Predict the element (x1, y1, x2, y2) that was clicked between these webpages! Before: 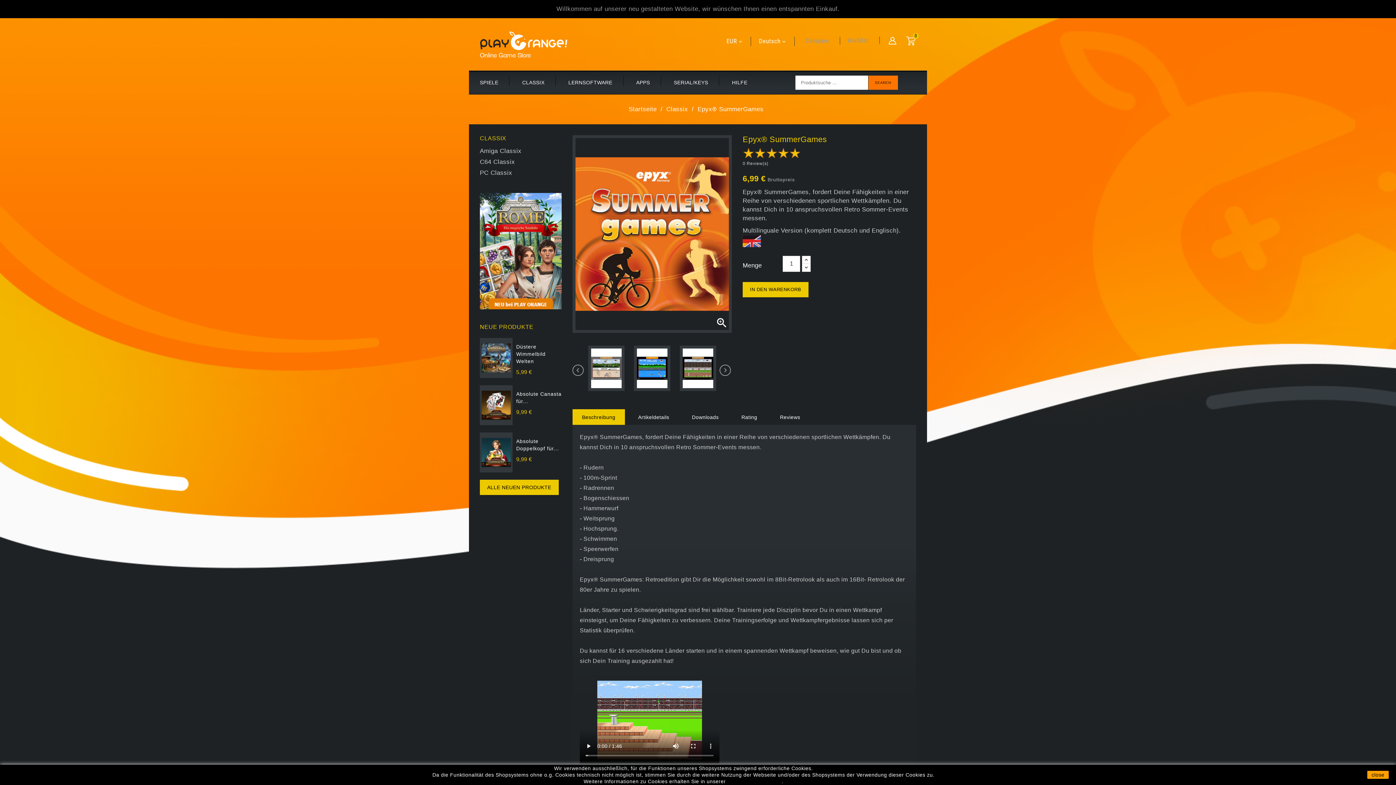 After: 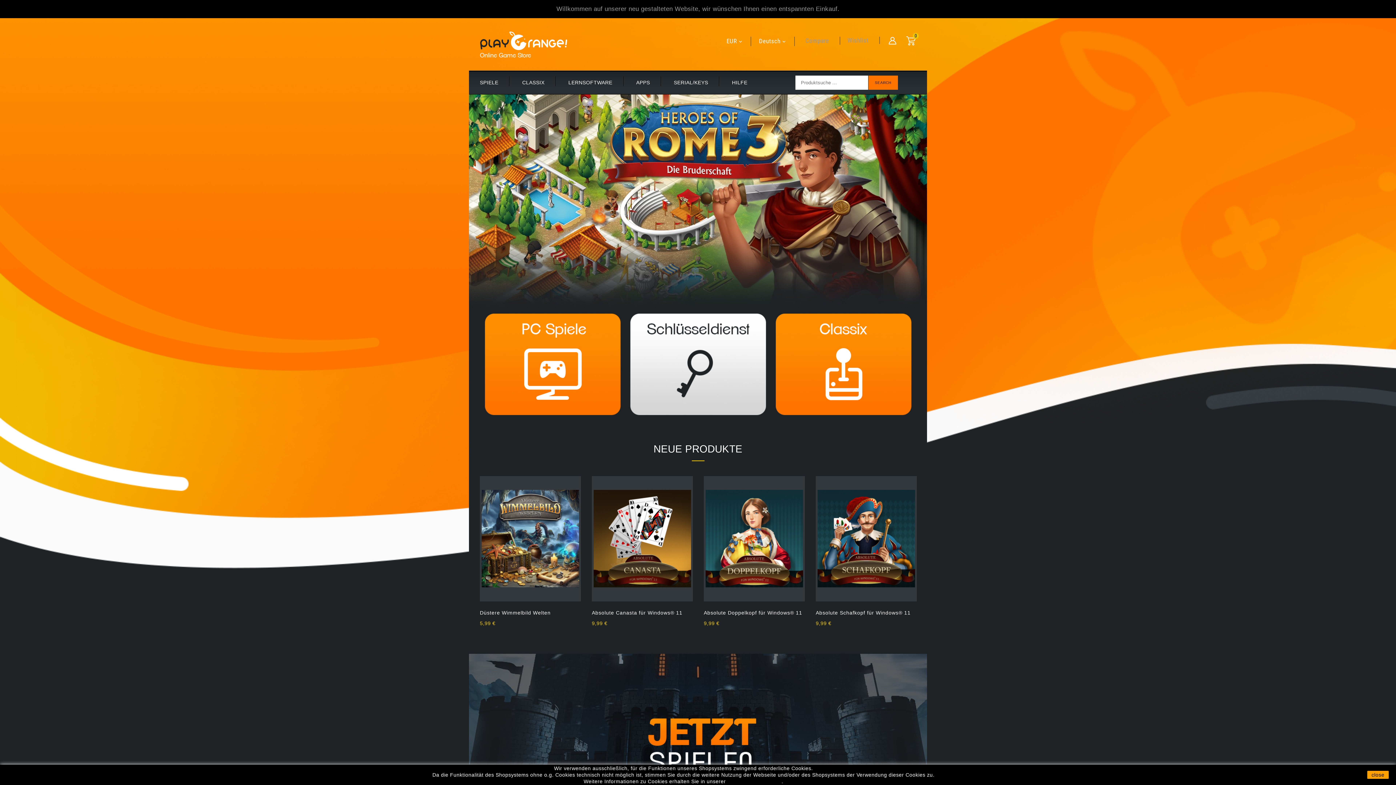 Action: bbox: (628, 105, 658, 112) label: Startseite 